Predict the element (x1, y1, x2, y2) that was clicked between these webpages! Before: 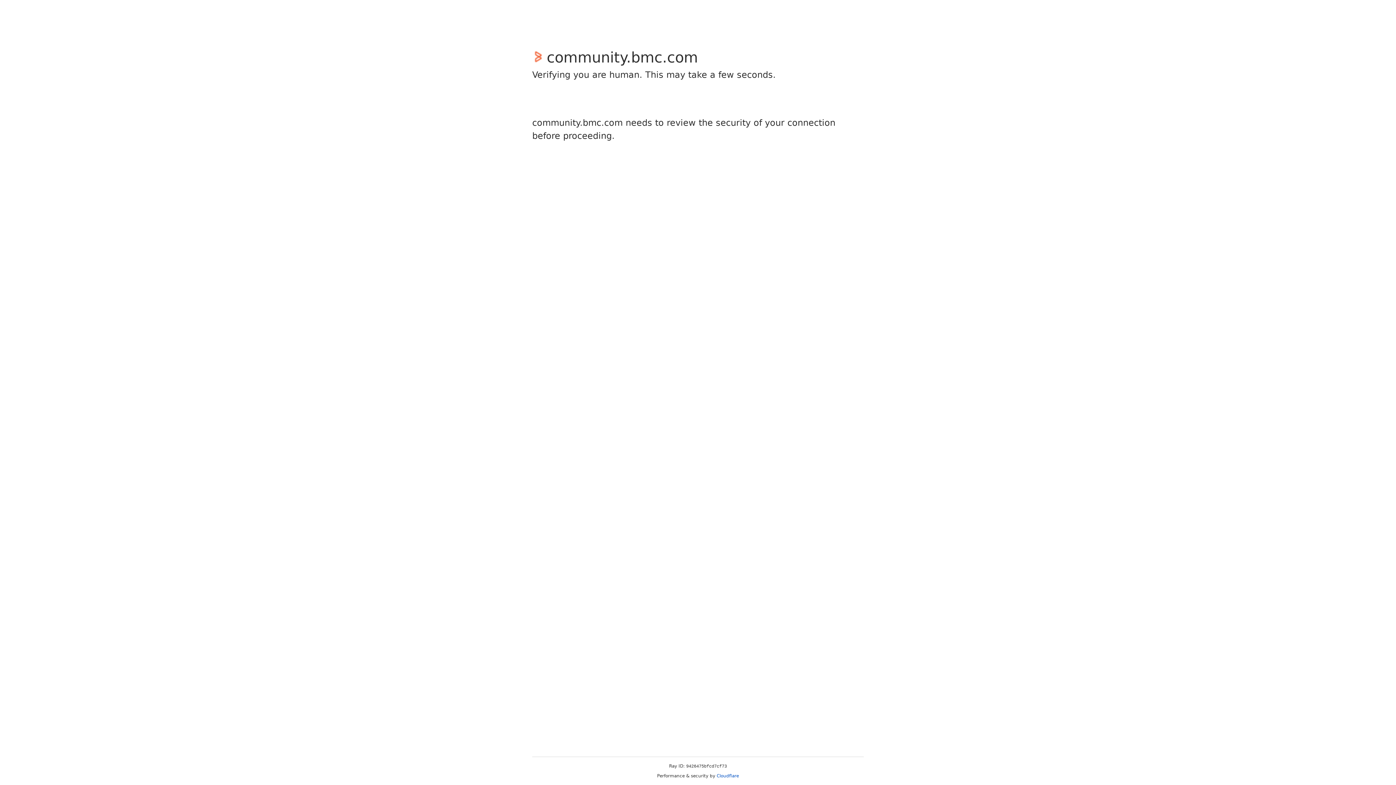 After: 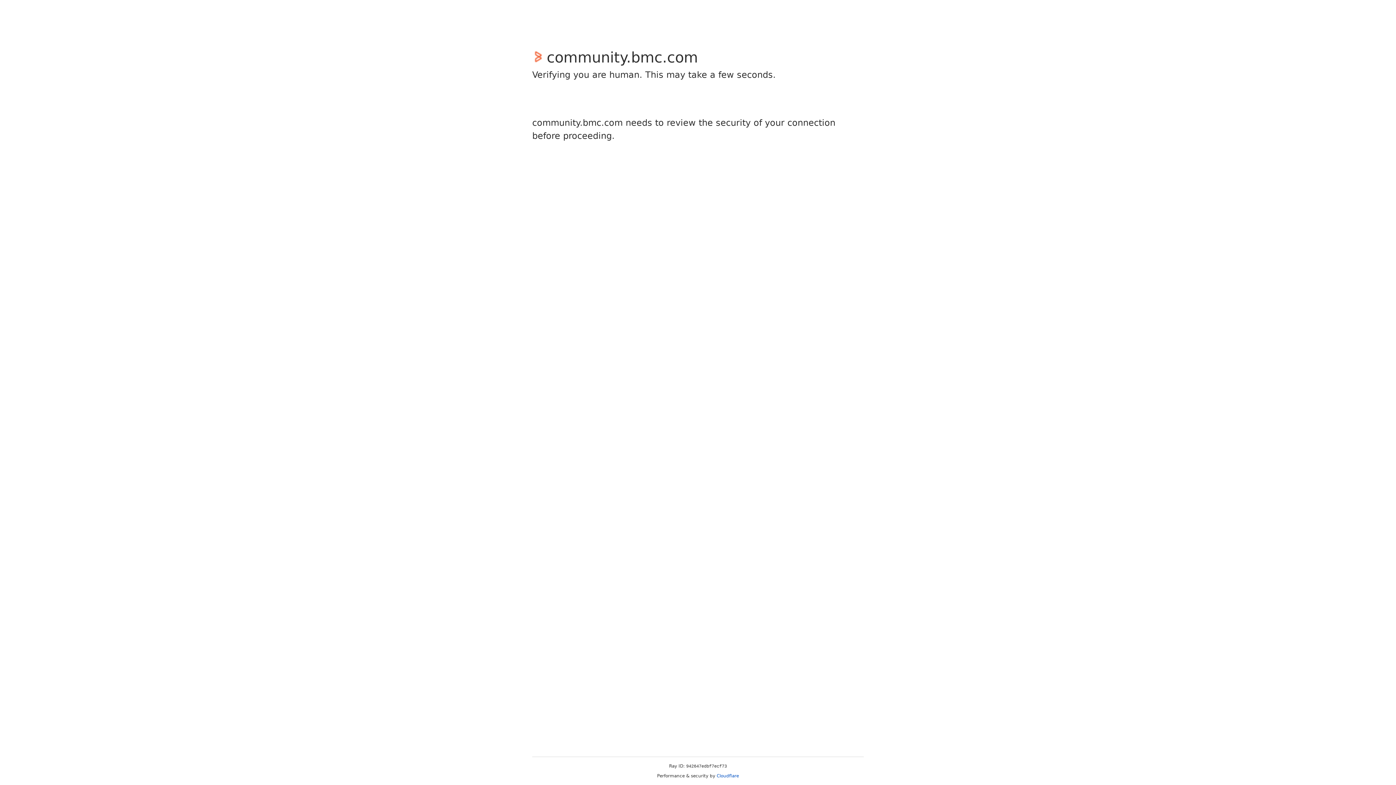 Action: label: Cloudflare bbox: (716, 773, 739, 778)